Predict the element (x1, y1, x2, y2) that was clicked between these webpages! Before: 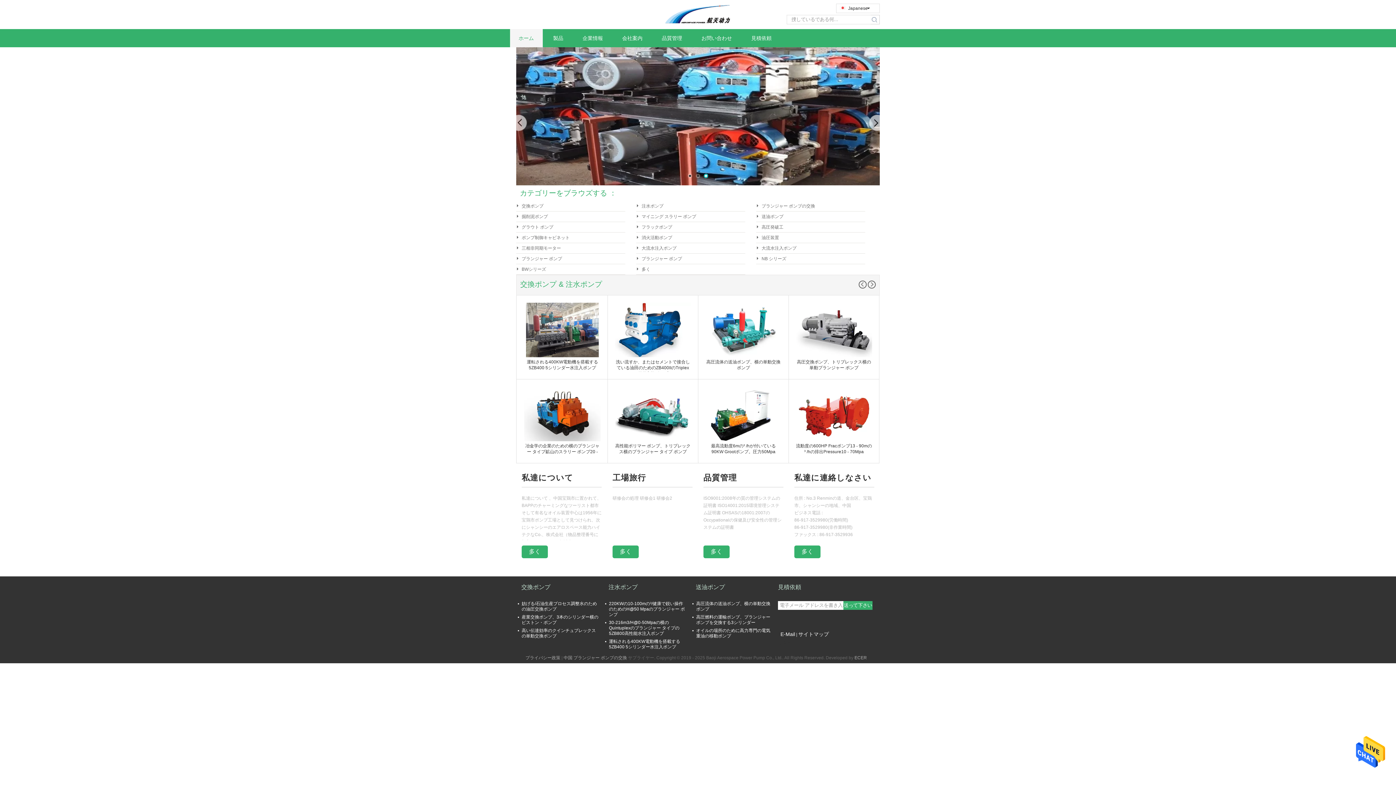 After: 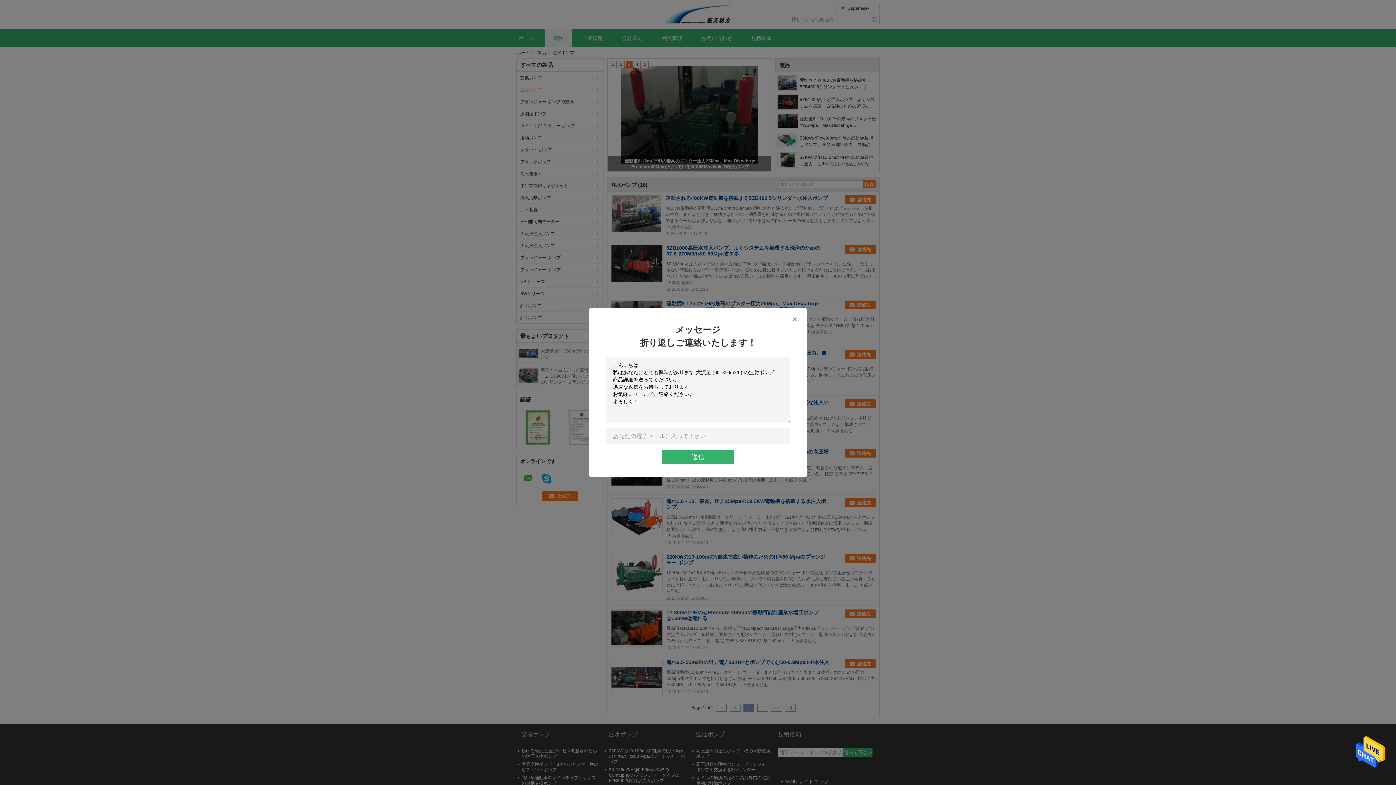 Action: label: 注水ポンプ bbox: (636, 201, 745, 211)